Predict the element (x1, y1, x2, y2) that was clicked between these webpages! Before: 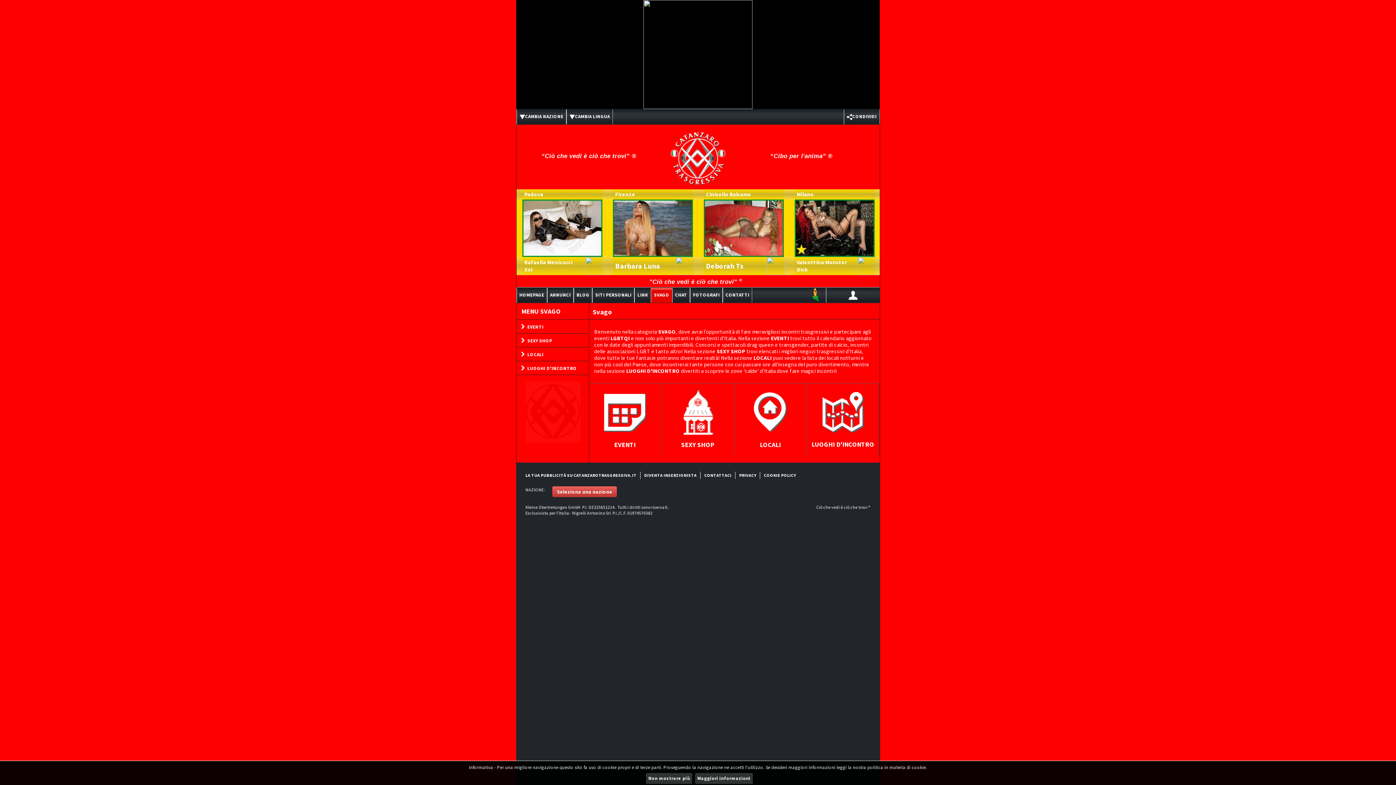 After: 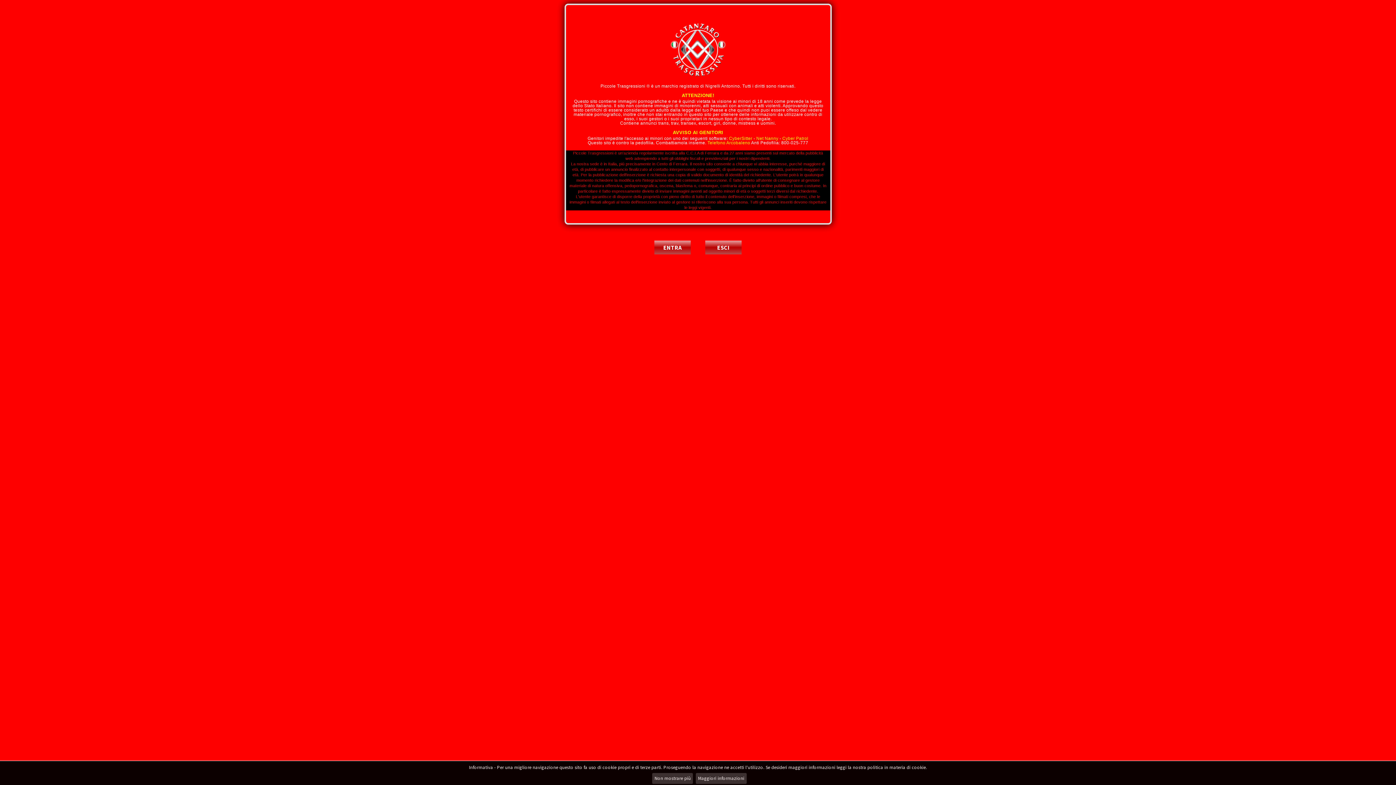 Action: label: HOMEPAGE bbox: (516, 288, 547, 302)